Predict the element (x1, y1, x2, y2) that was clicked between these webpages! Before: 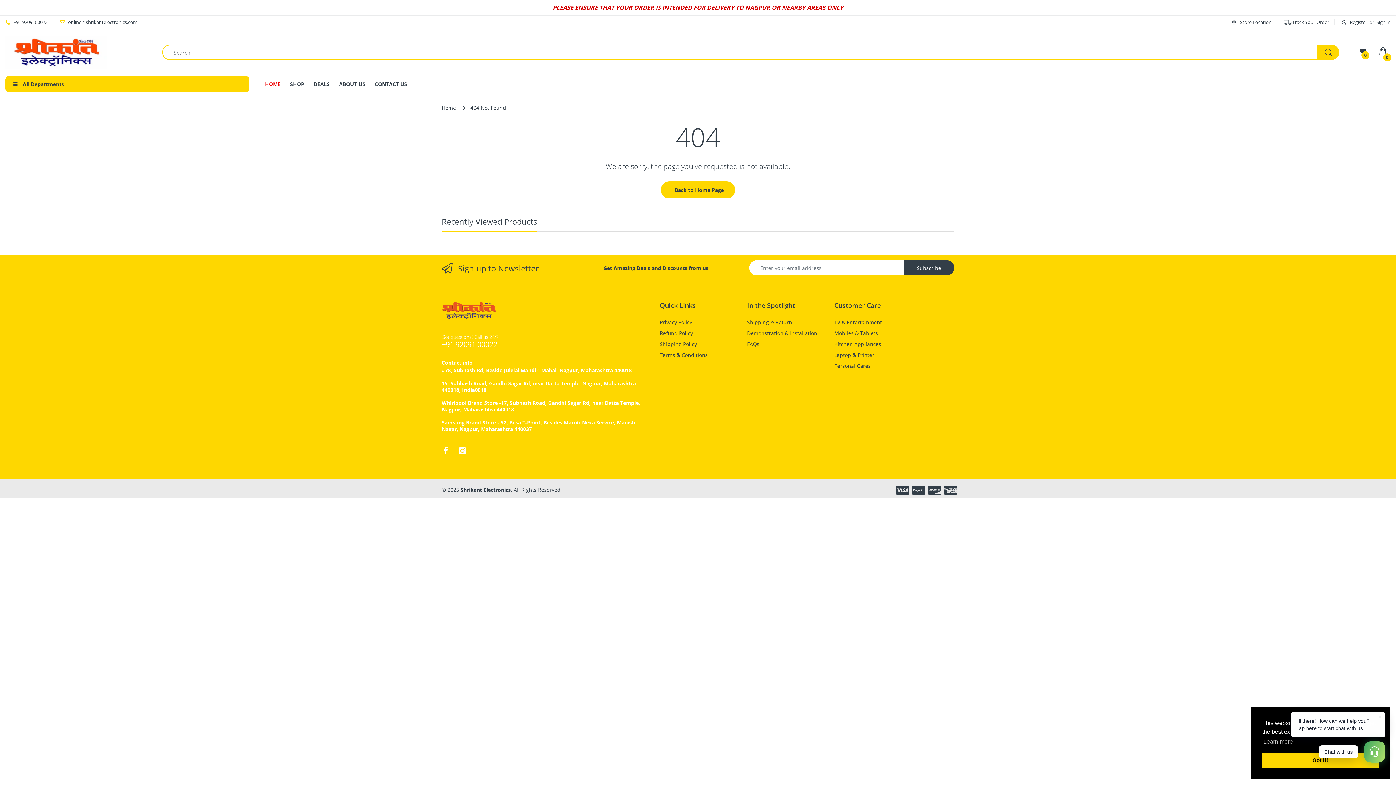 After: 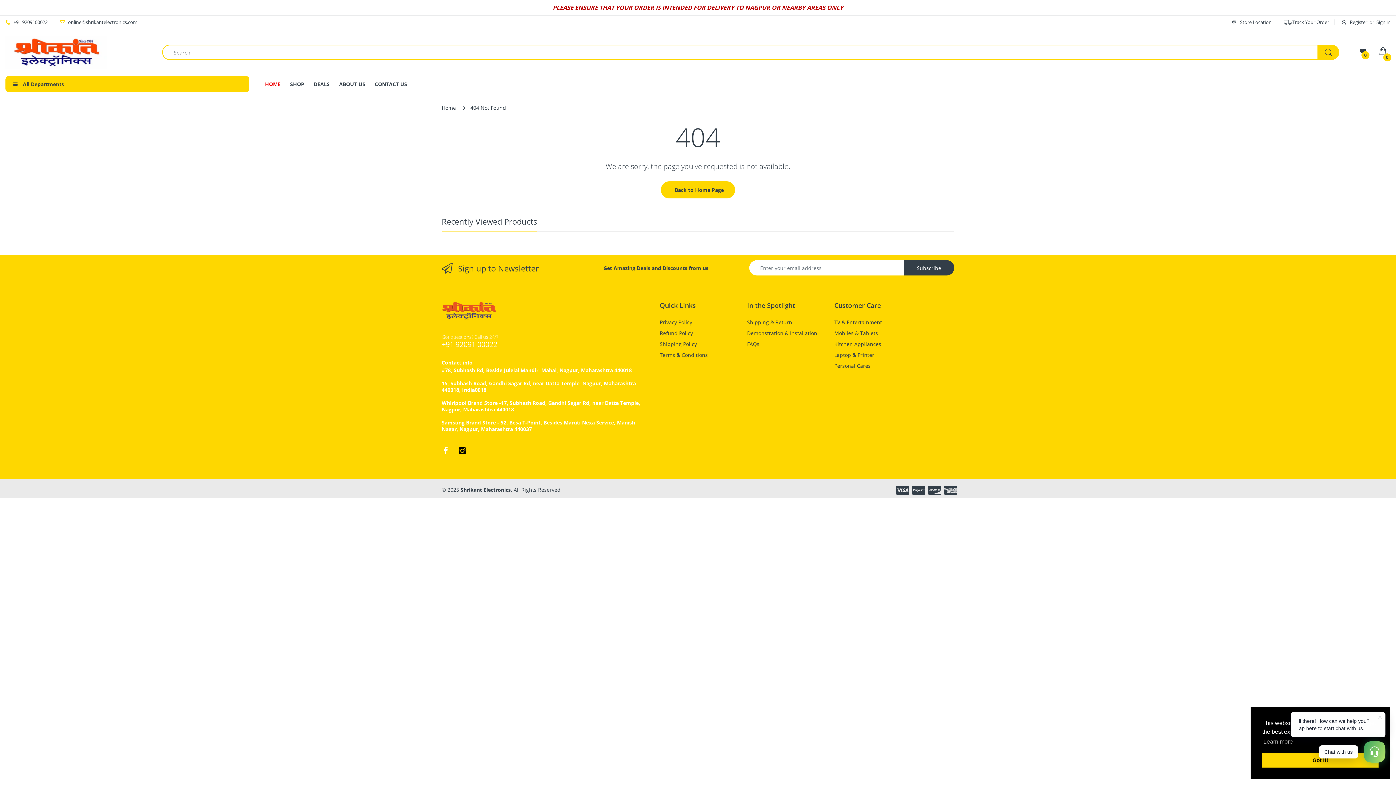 Action: bbox: (458, 444, 466, 456)